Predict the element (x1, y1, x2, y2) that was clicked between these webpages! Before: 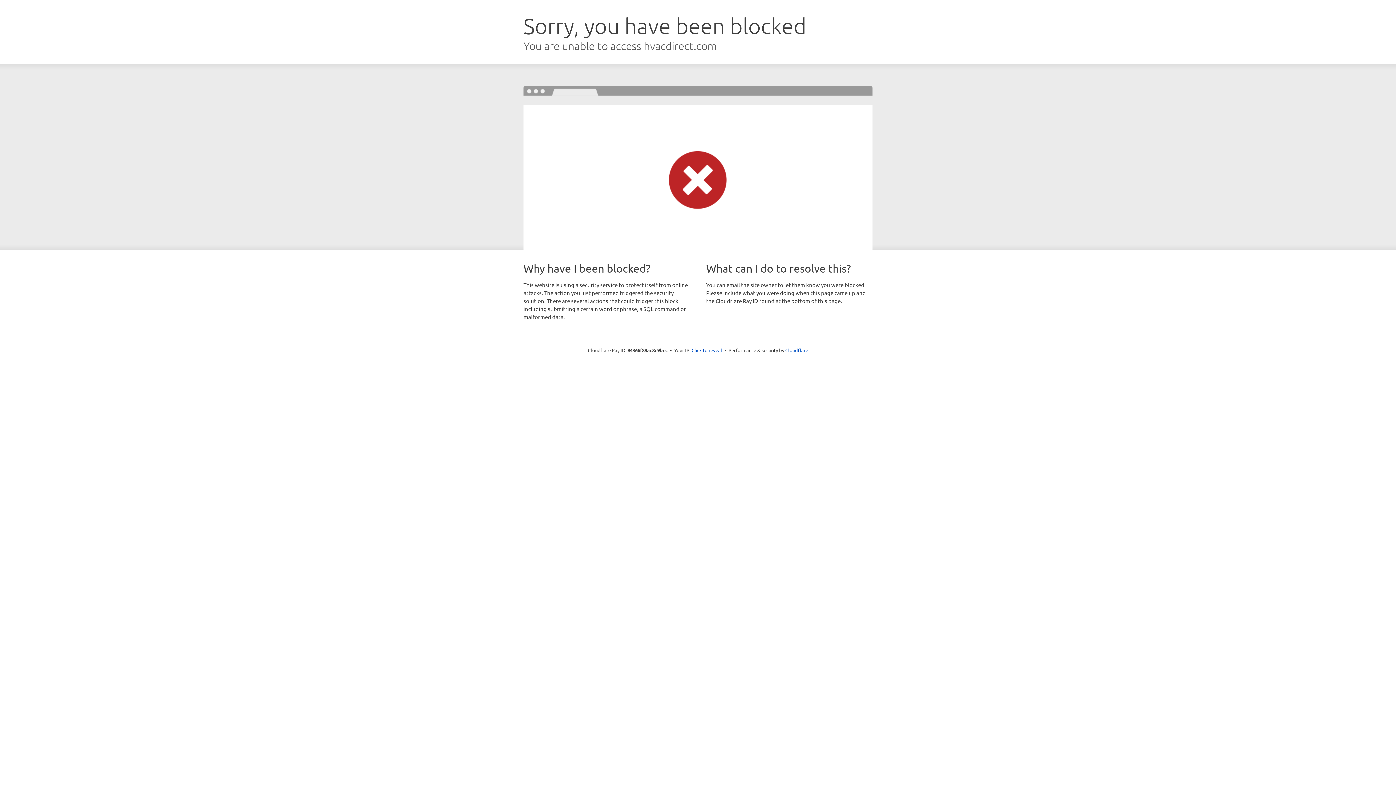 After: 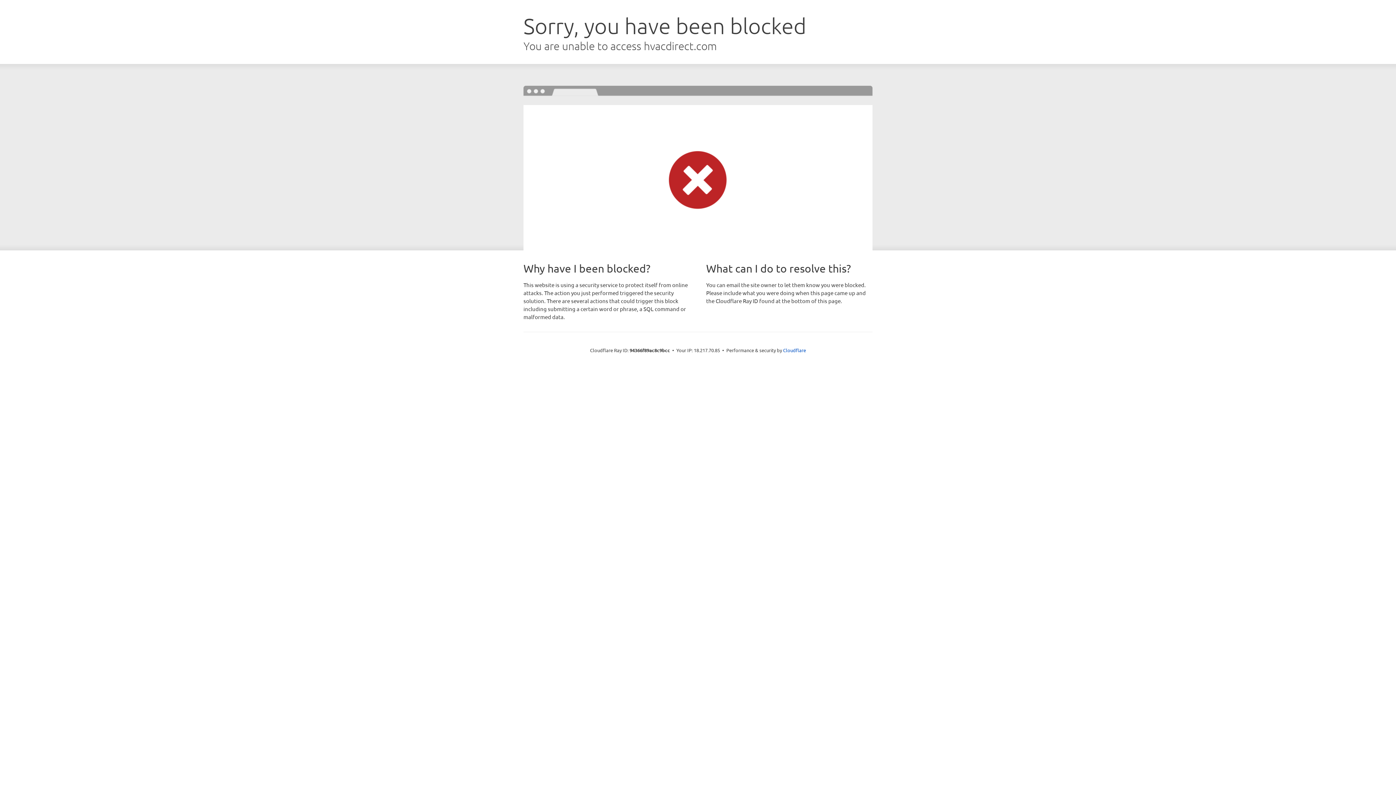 Action: label: Click to reveal bbox: (691, 346, 722, 353)